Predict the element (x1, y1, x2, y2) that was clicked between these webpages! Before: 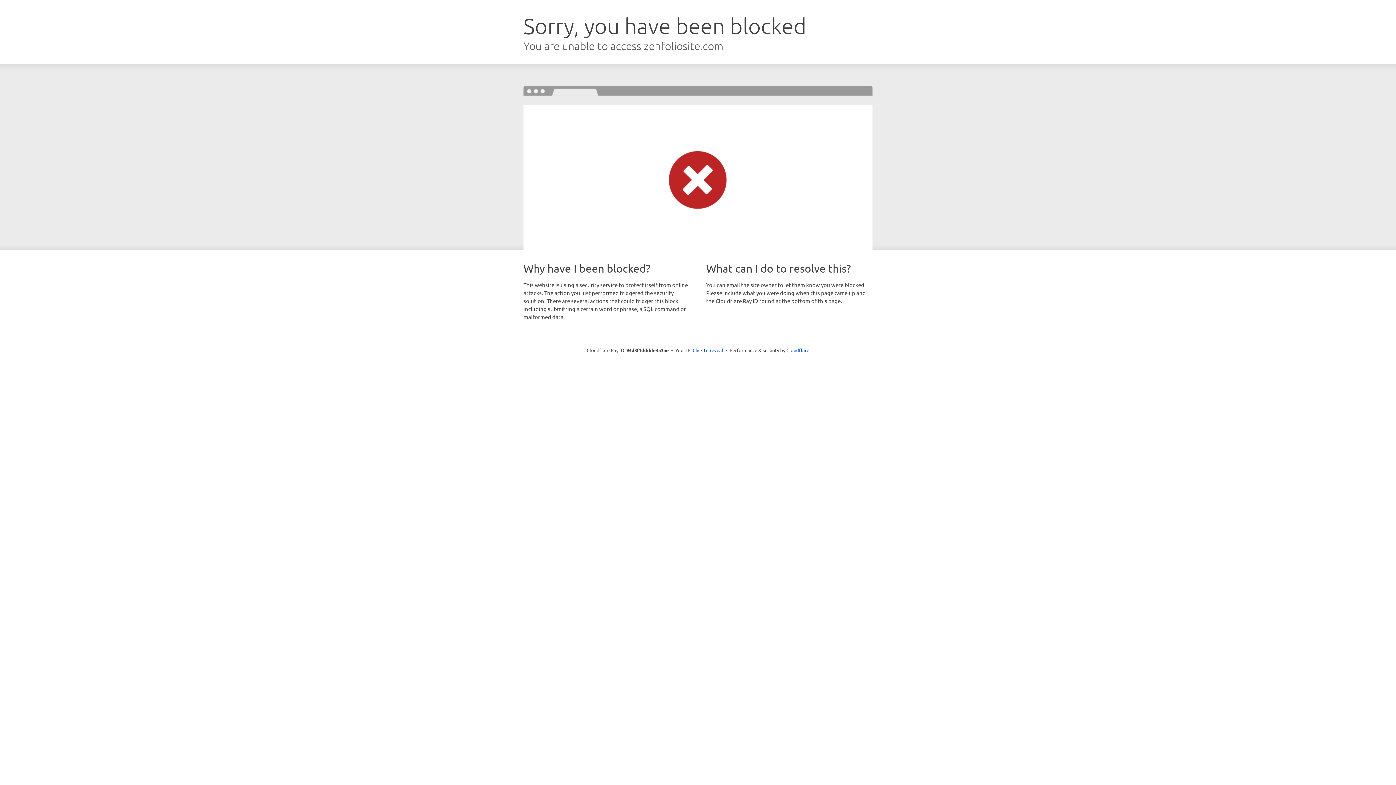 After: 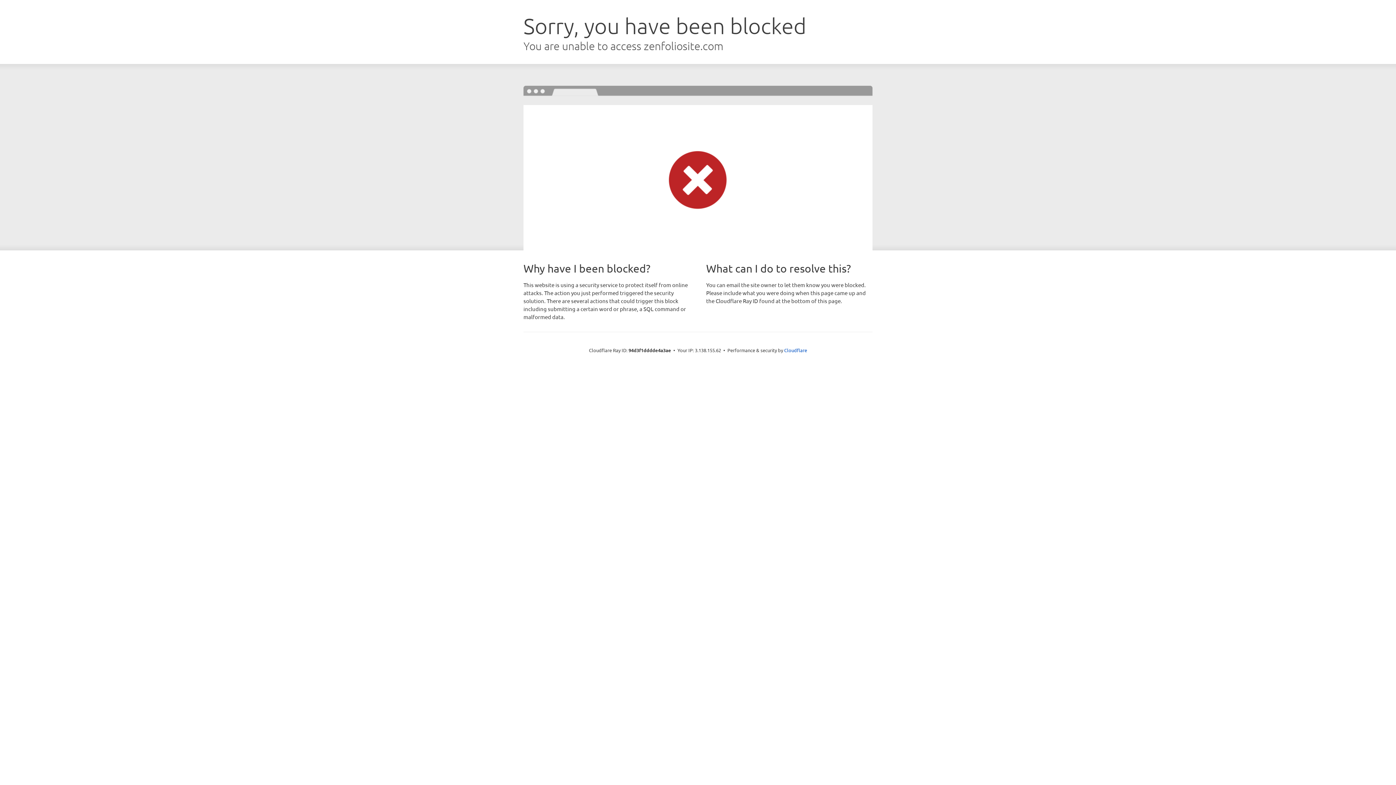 Action: bbox: (692, 346, 723, 353) label: Click to reveal